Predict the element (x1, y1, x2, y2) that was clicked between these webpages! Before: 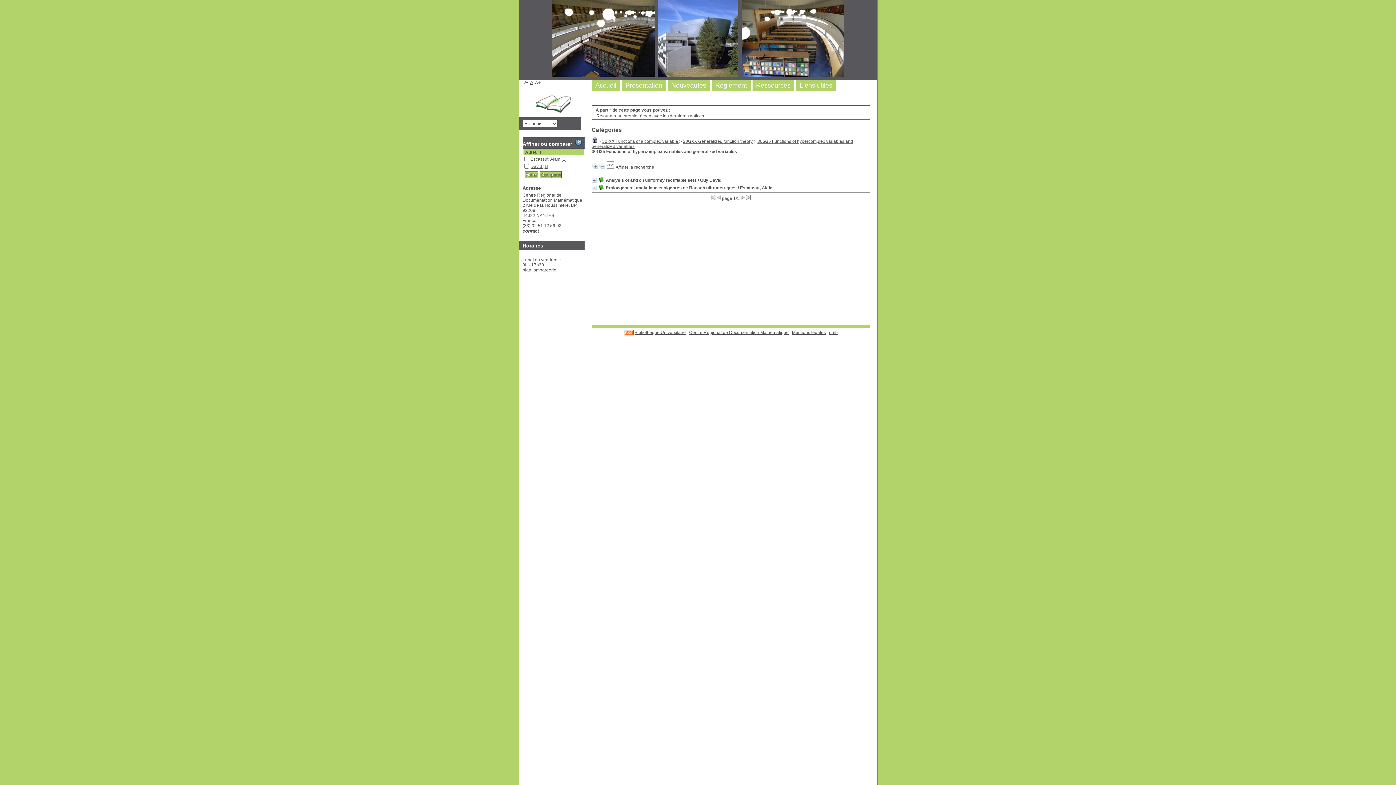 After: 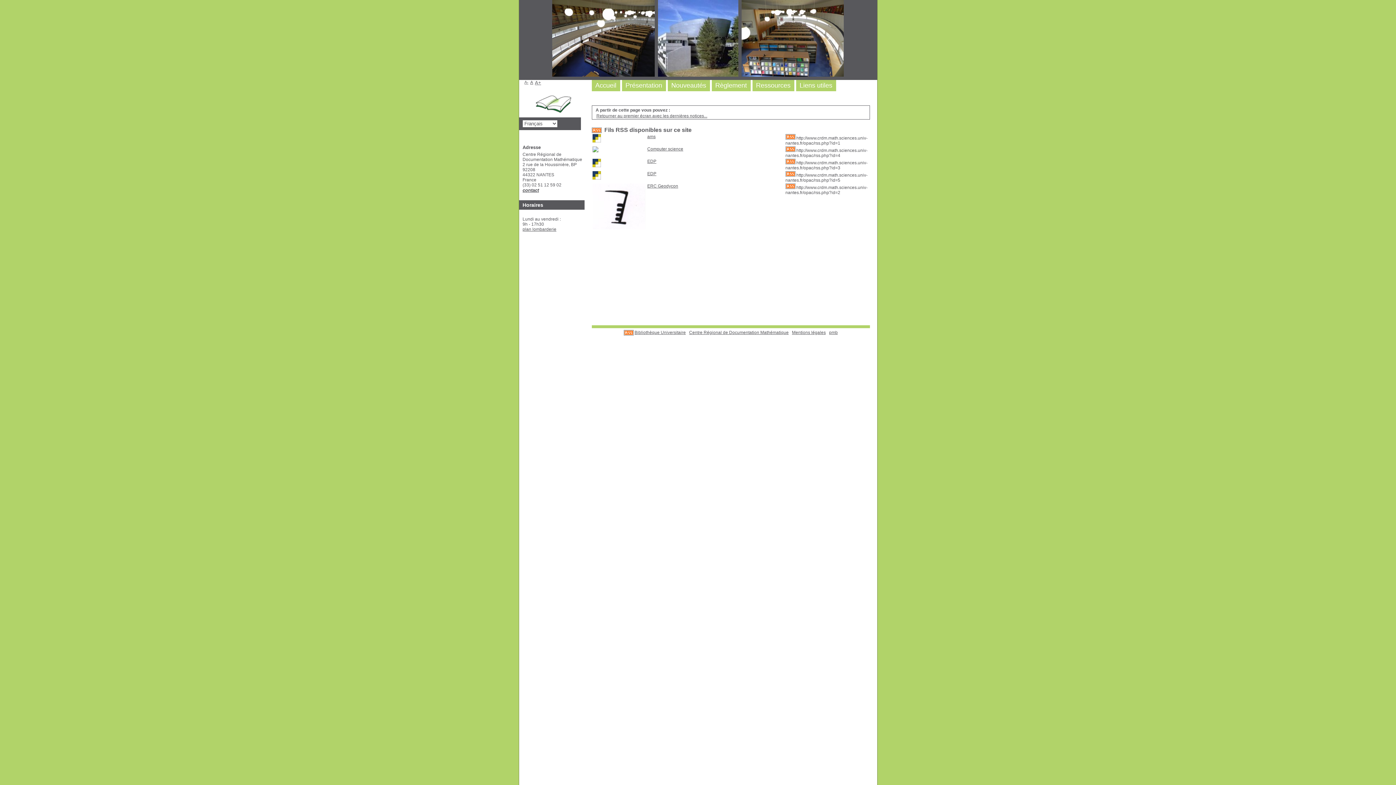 Action: bbox: (623, 330, 633, 335)